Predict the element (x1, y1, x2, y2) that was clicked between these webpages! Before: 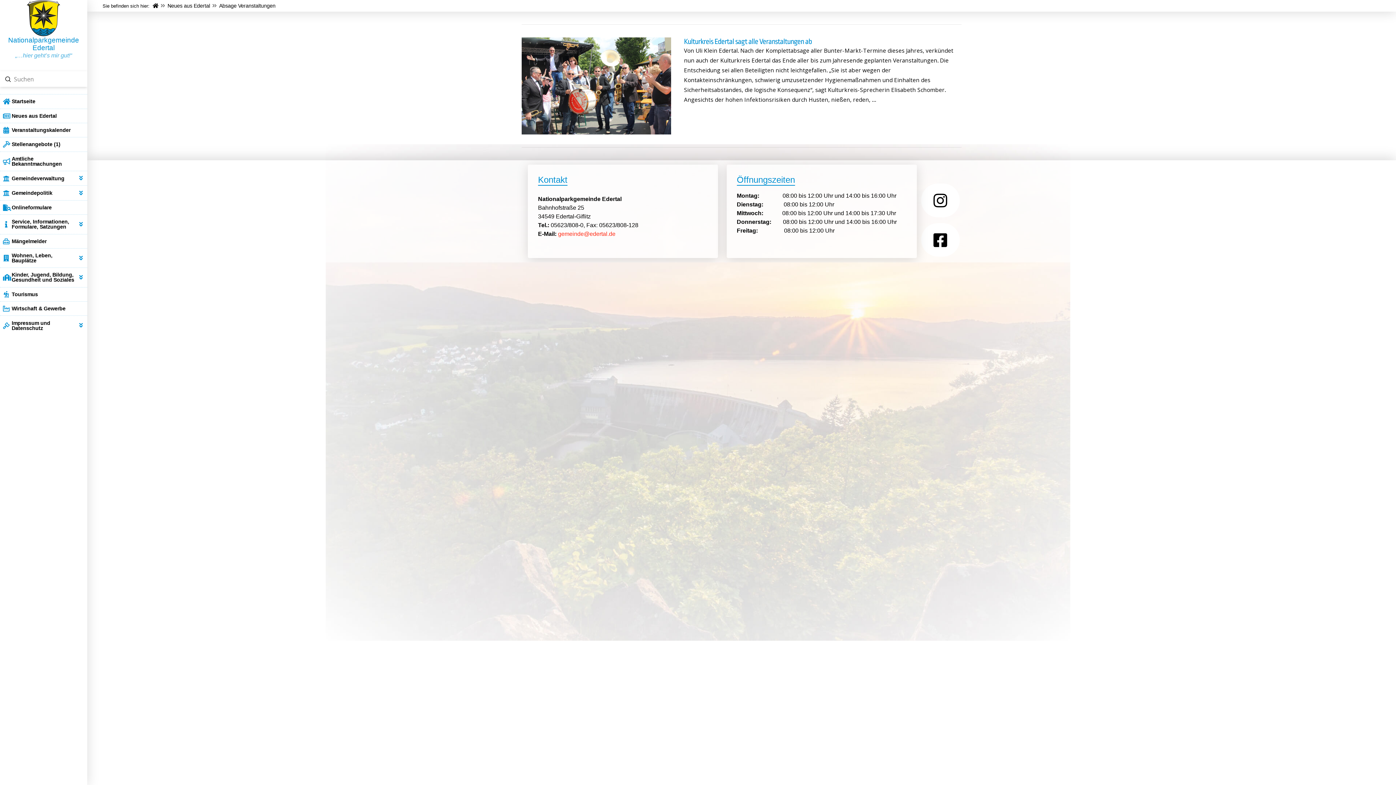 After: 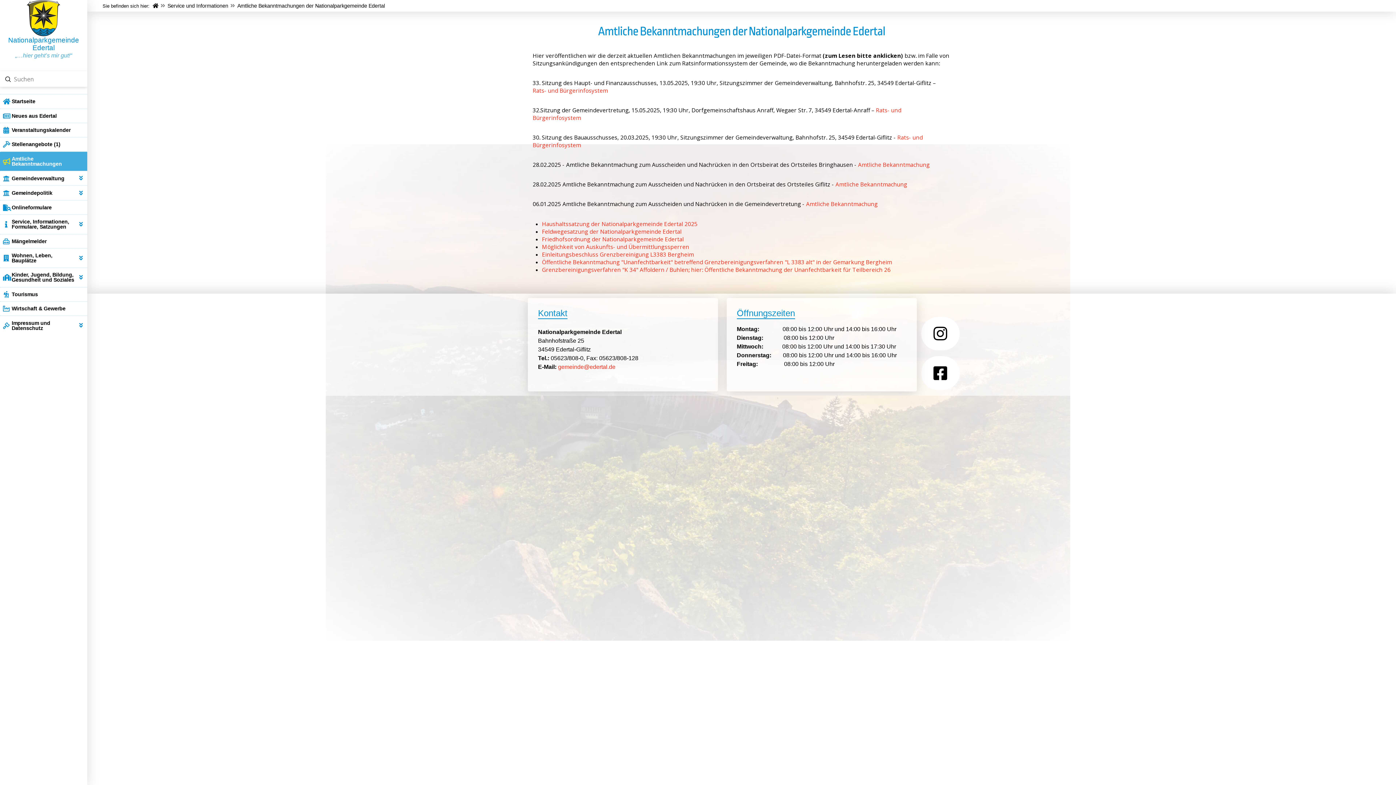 Action: bbox: (0, 151, 87, 170) label: Amtliche Bekanntmachungen